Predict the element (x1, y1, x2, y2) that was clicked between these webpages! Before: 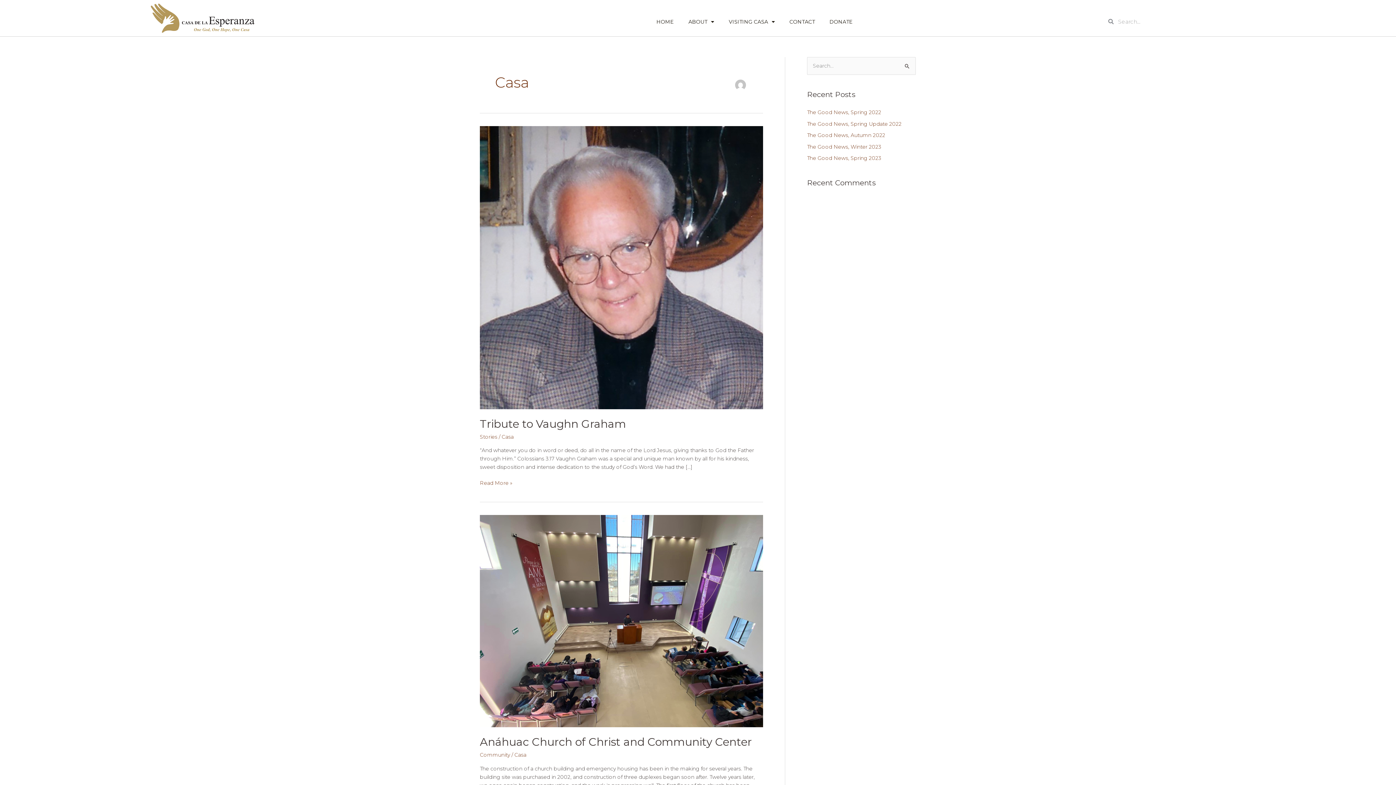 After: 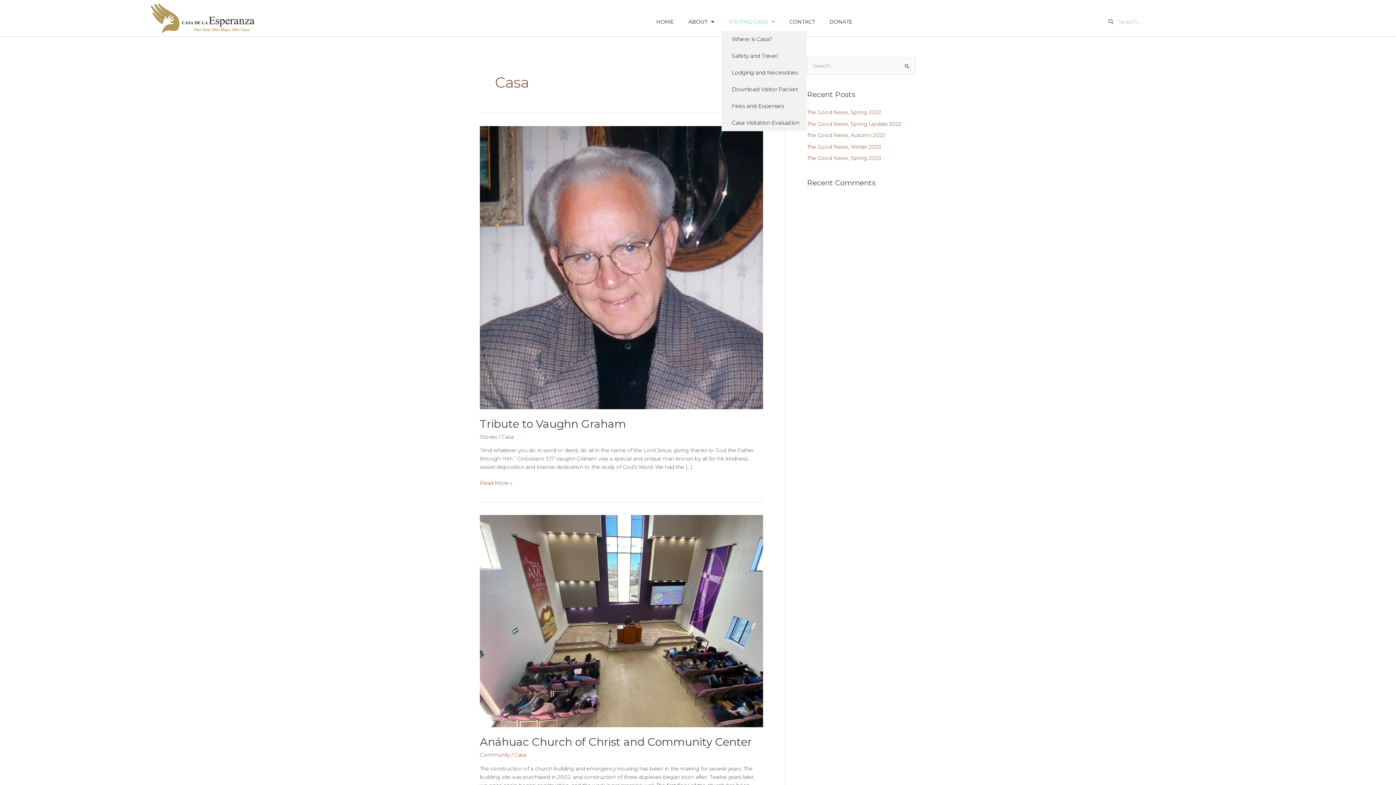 Action: label: VISITING CASA bbox: (721, 12, 782, 30)